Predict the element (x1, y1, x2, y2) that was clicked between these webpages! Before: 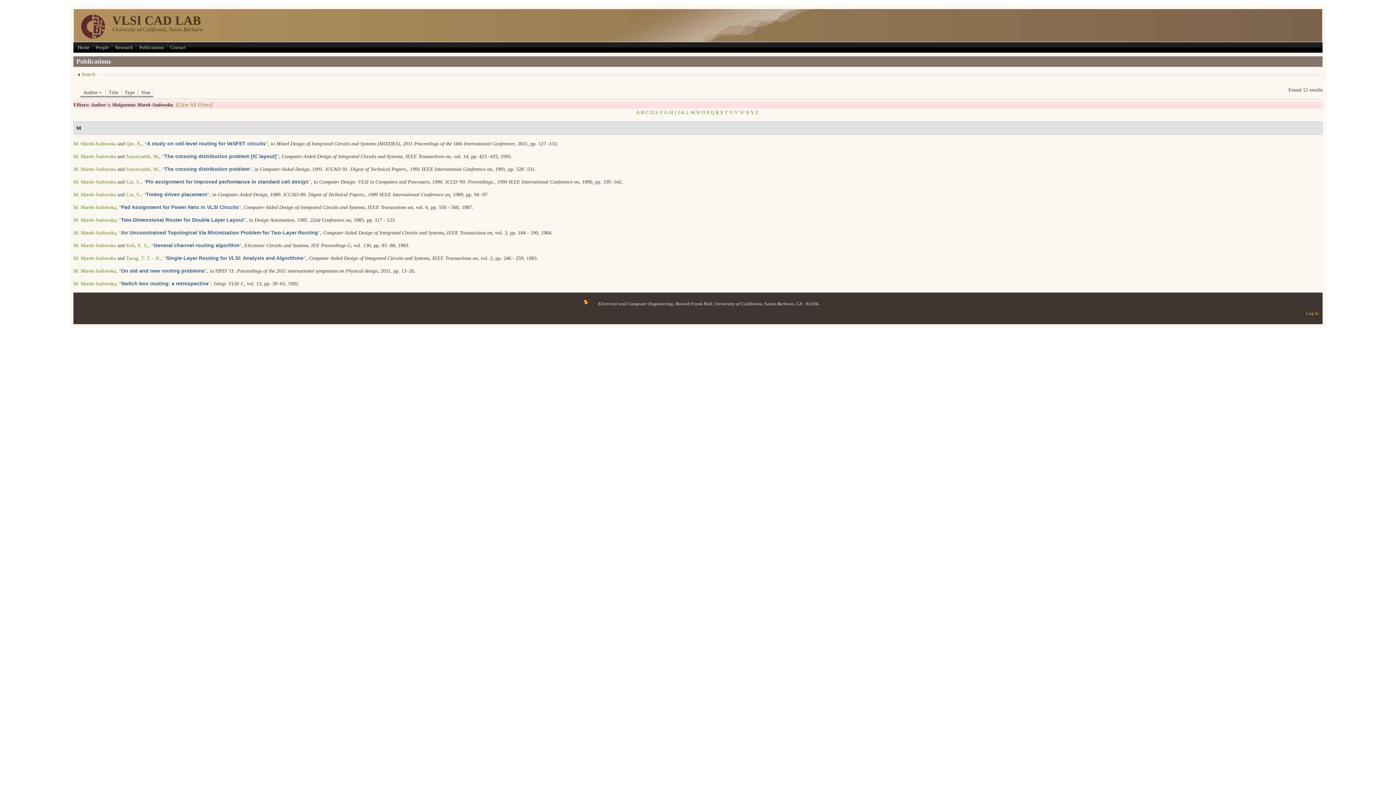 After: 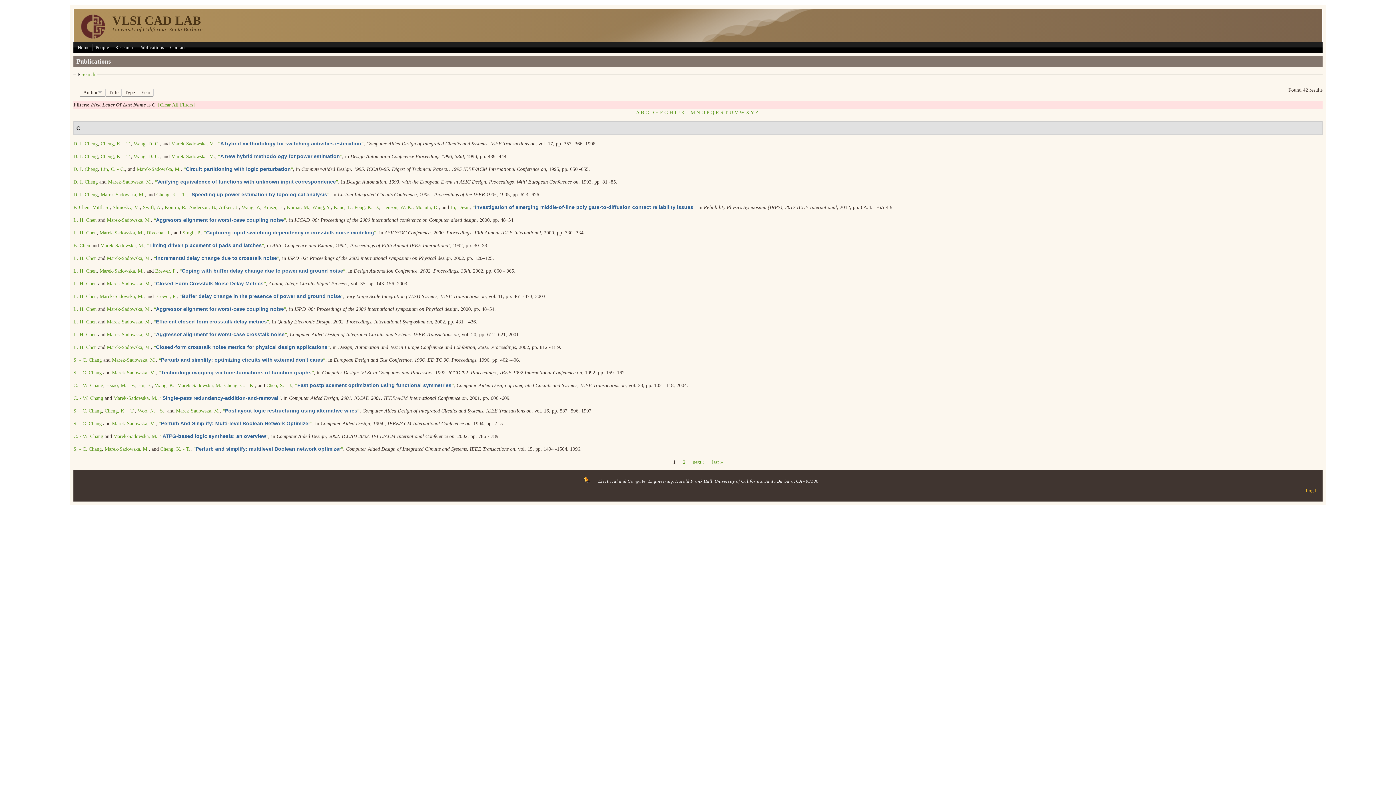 Action: bbox: (645, 109, 648, 115) label: C